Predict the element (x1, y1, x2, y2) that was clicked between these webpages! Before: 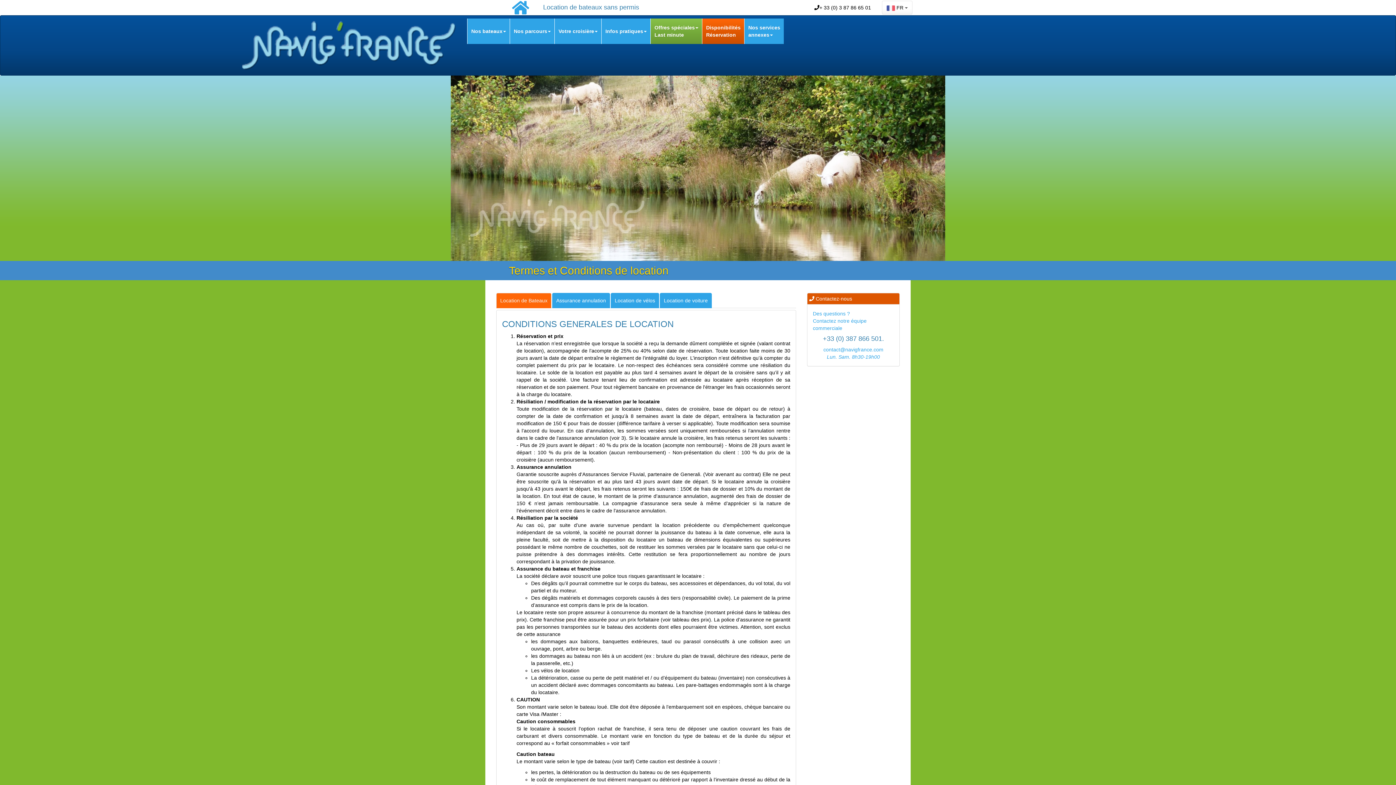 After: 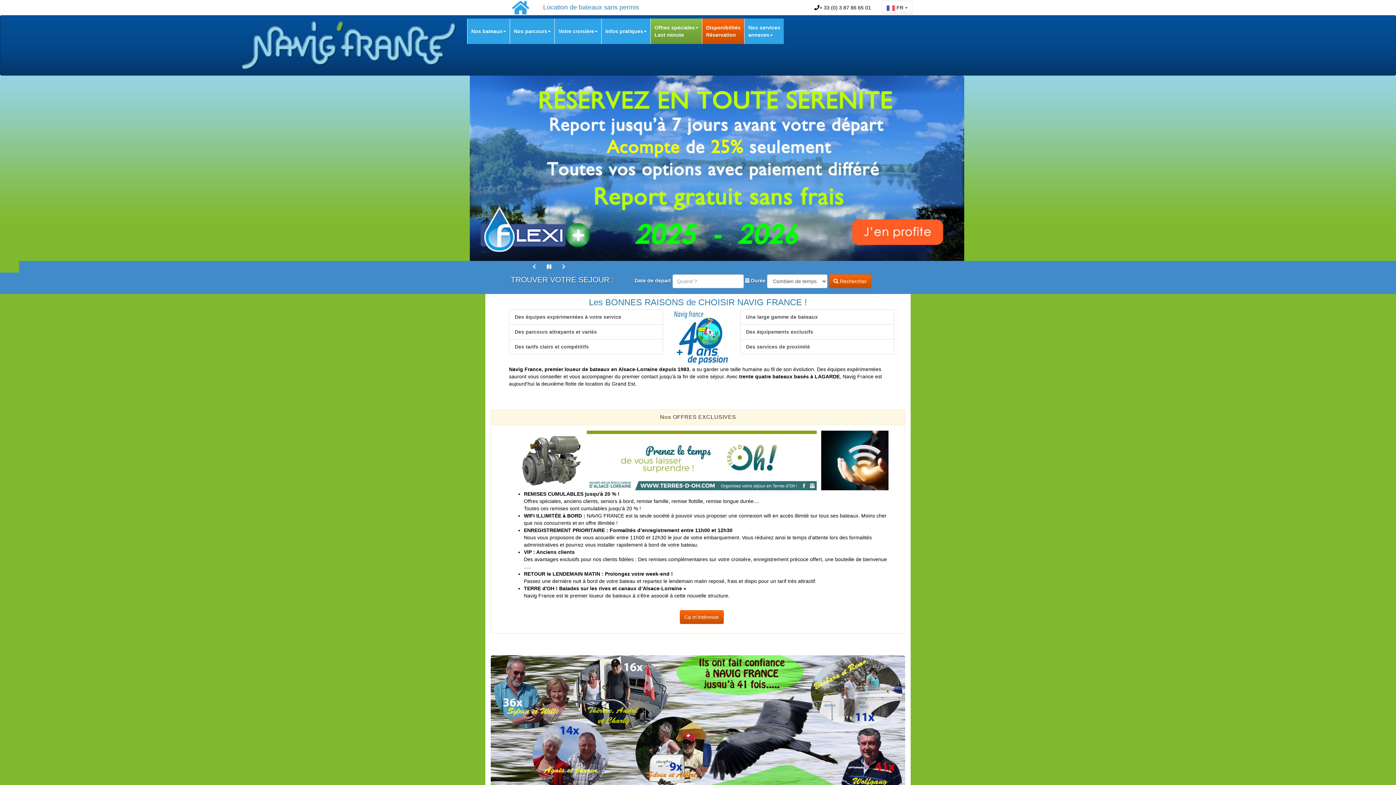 Action: bbox: (512, 8, 529, 14)